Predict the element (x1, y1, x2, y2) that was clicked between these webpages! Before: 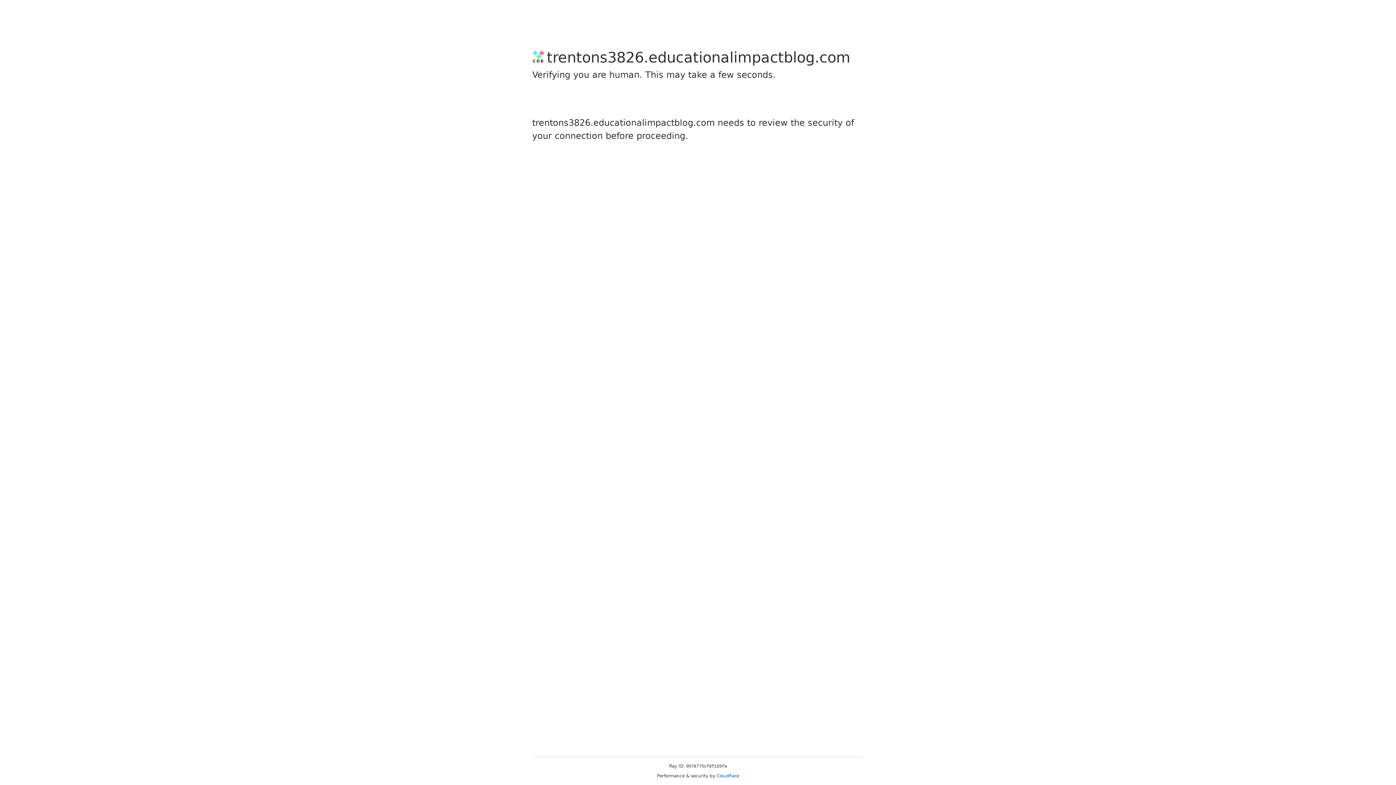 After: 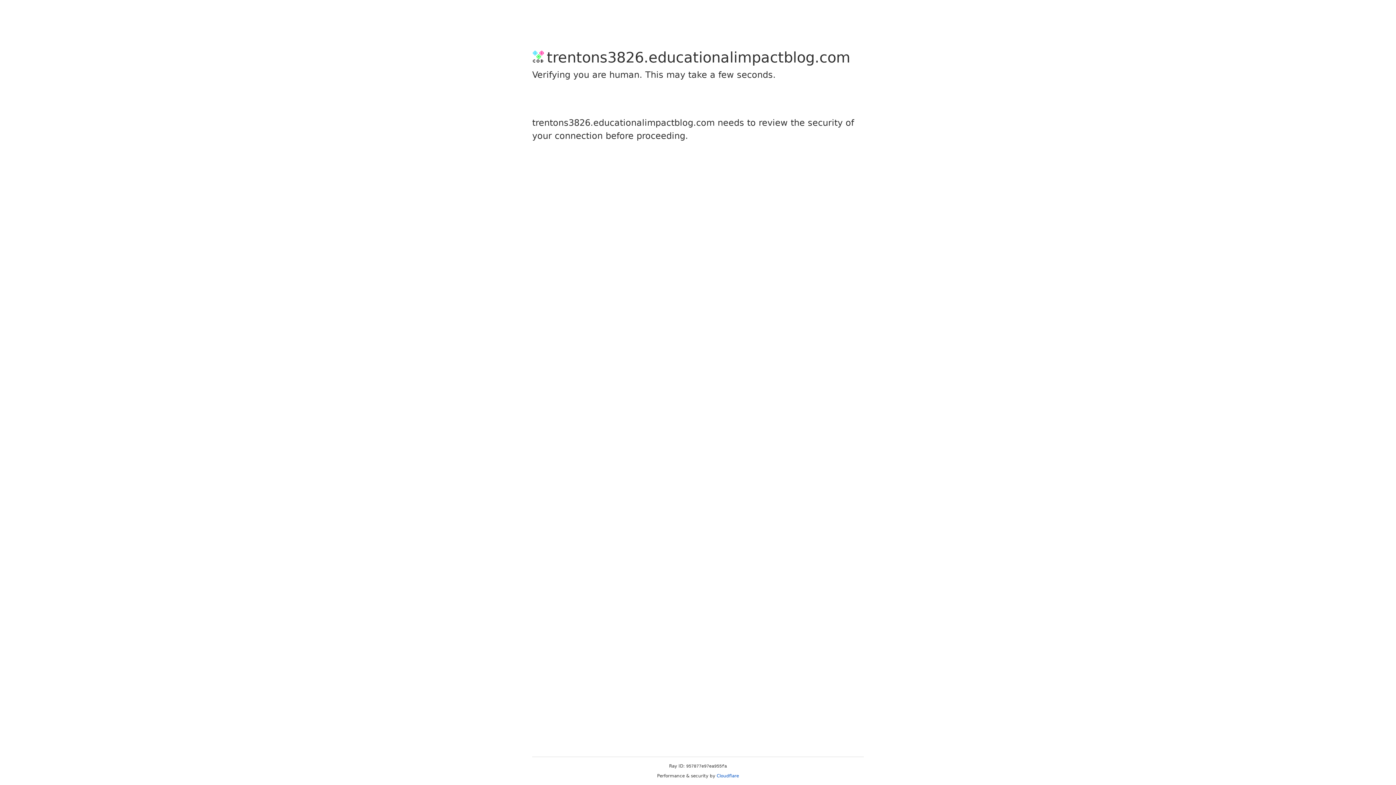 Action: bbox: (716, 773, 739, 778) label: Cloudflare